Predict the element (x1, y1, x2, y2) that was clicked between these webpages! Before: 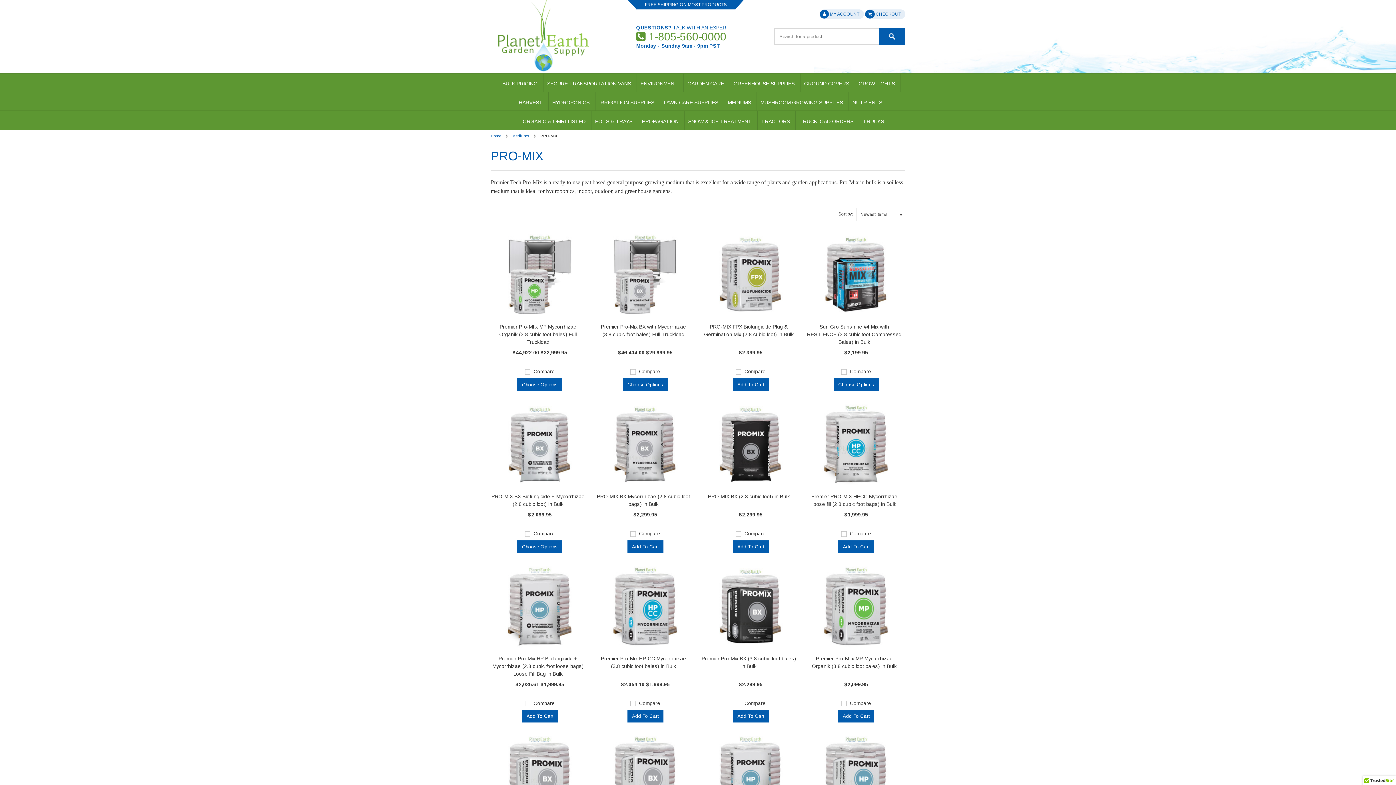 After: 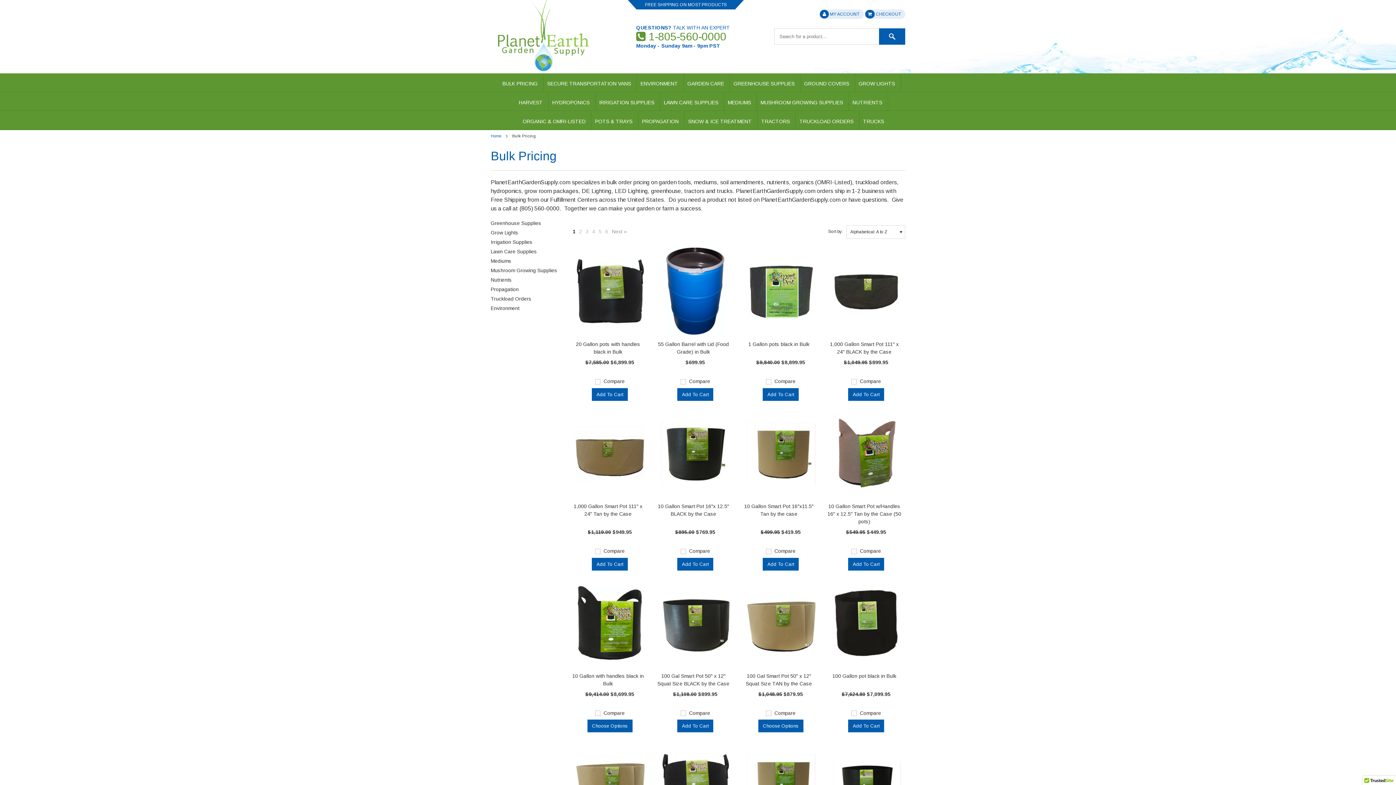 Action: bbox: (502, 80, 537, 86) label: BULK PRICING